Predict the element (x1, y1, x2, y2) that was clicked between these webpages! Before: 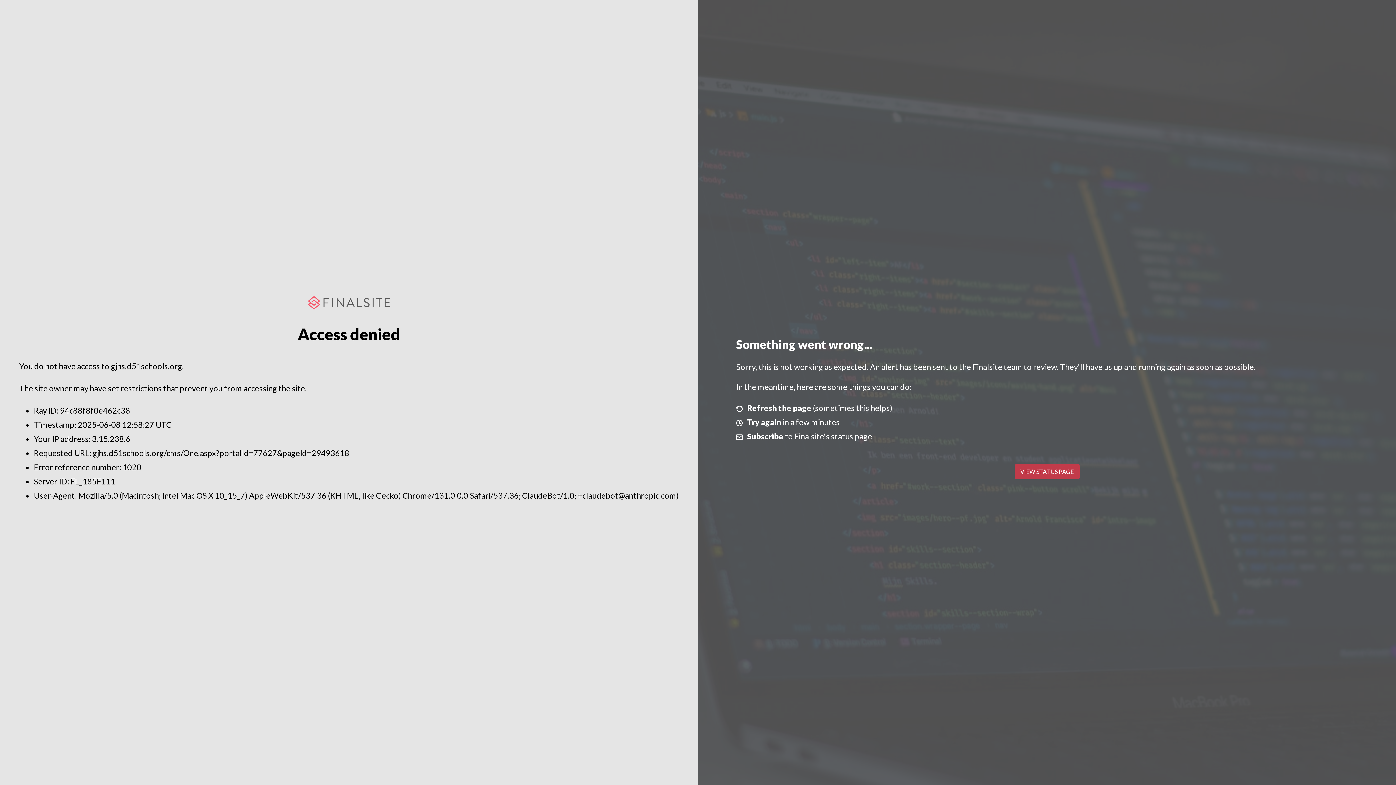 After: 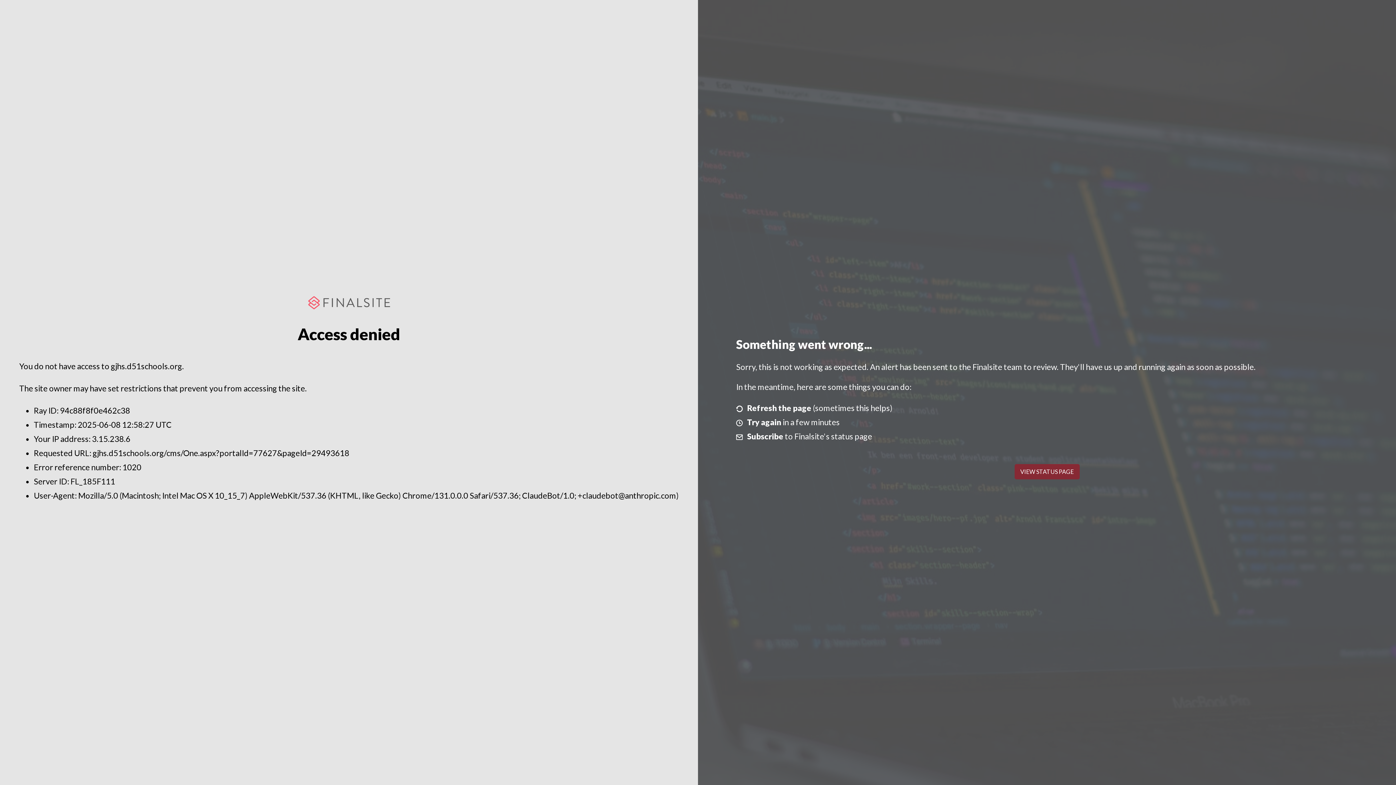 Action: bbox: (1014, 464, 1079, 479) label: VIEW STATUS PAGE